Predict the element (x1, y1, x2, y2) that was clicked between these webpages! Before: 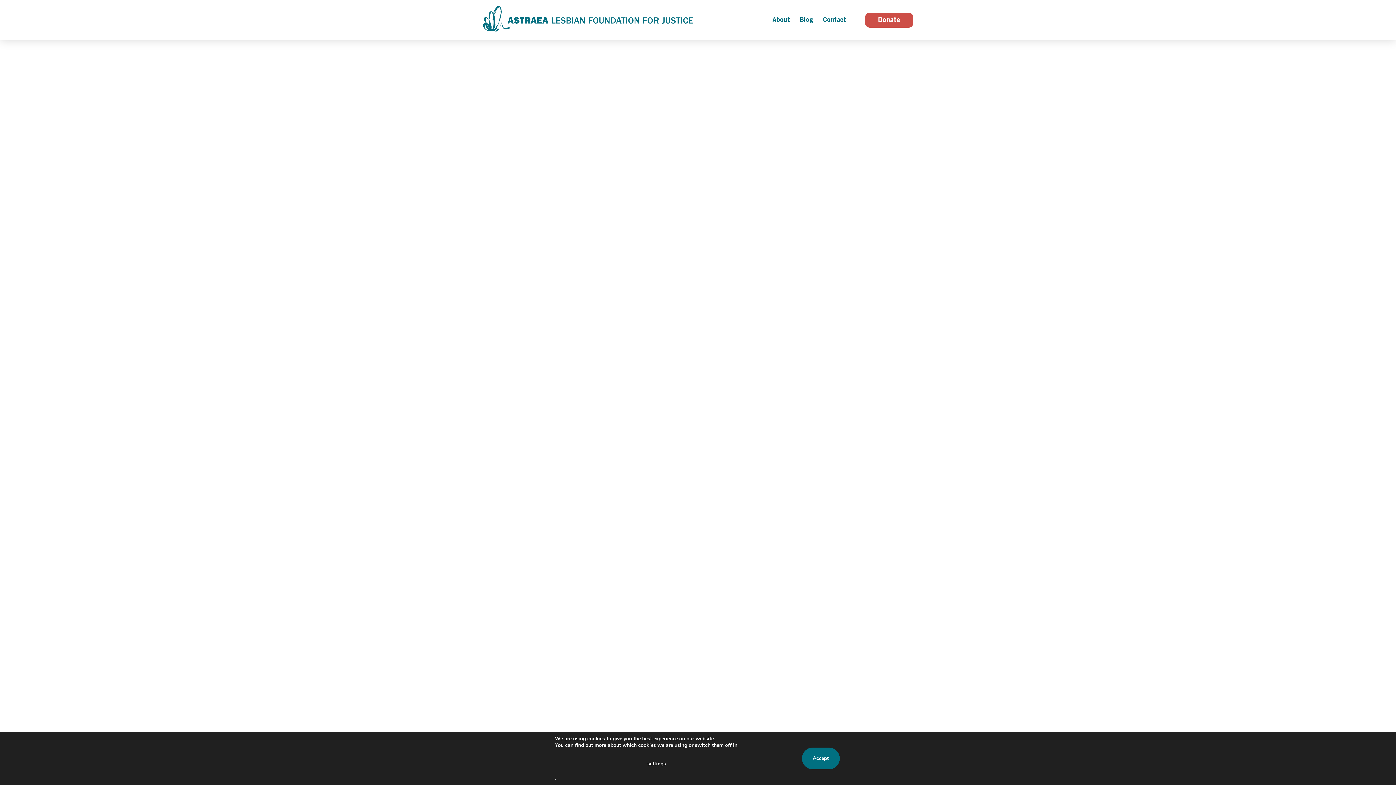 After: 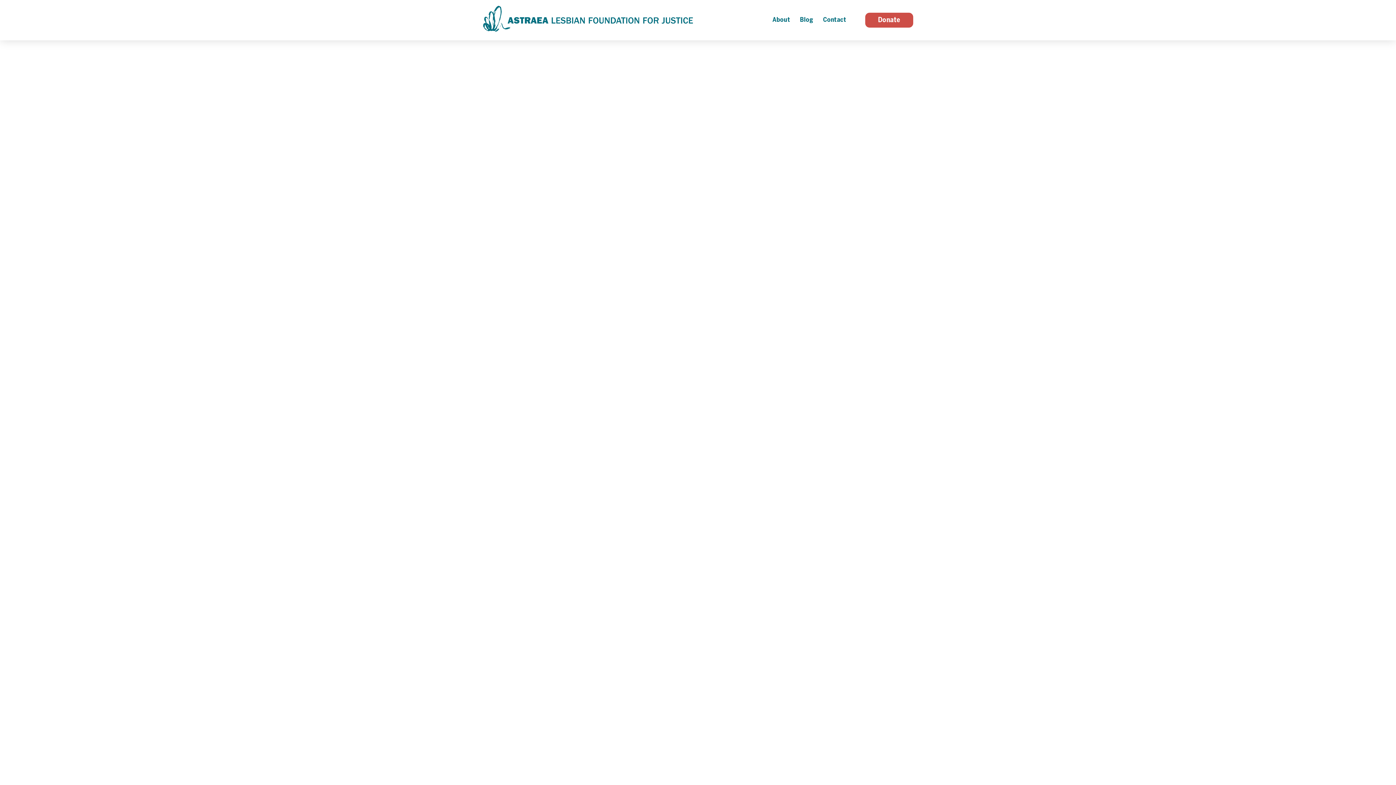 Action: bbox: (802, 748, 839, 769) label: Accept